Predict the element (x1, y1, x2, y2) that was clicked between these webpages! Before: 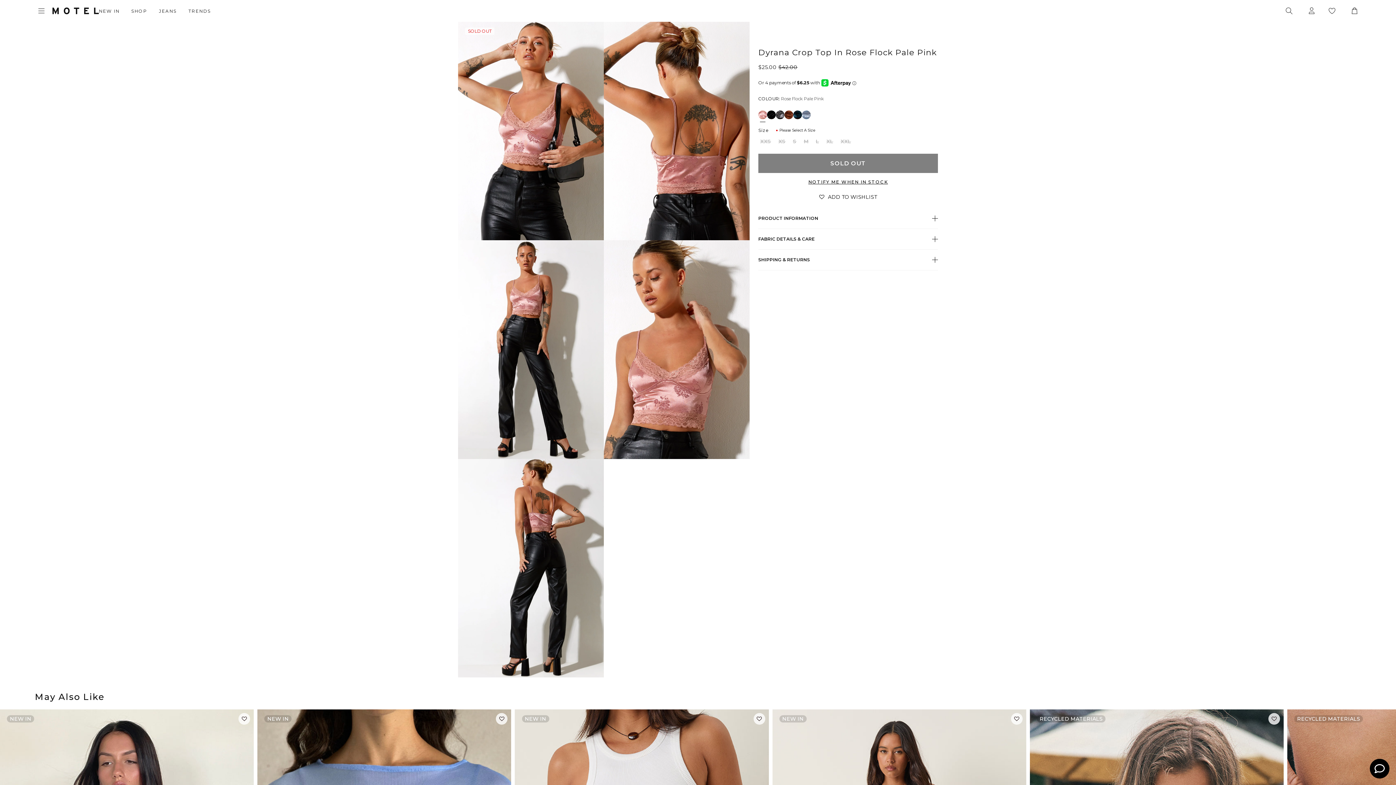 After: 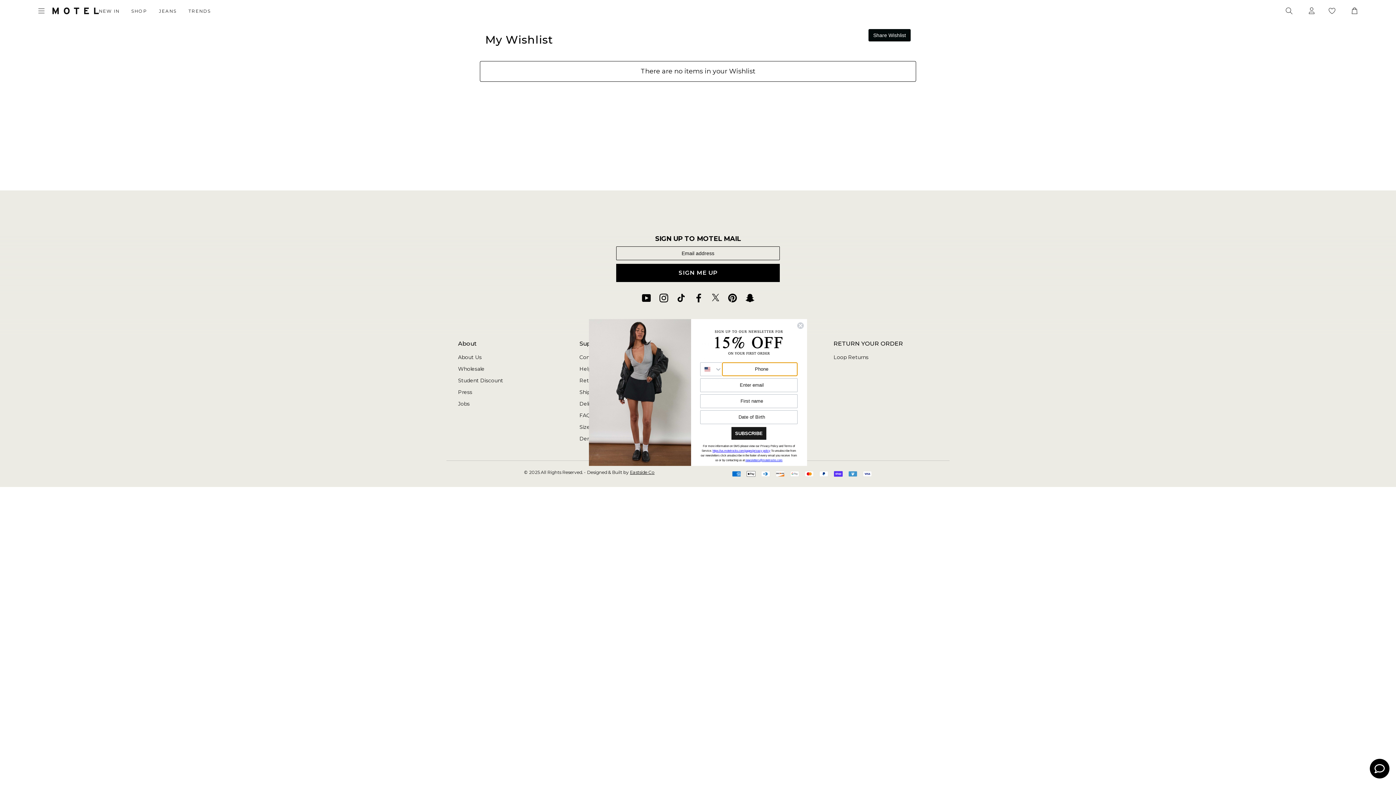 Action: bbox: (1328, 6, 1336, 15)